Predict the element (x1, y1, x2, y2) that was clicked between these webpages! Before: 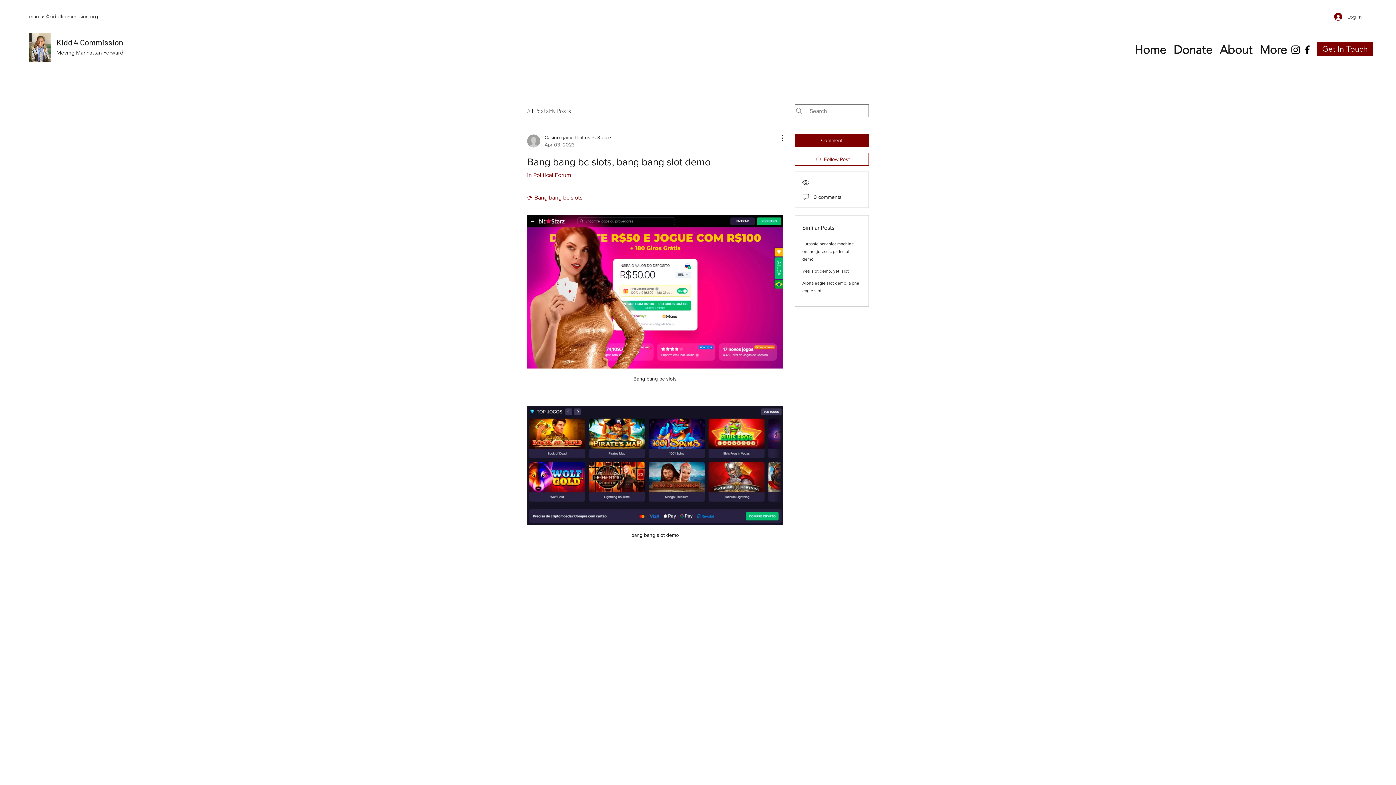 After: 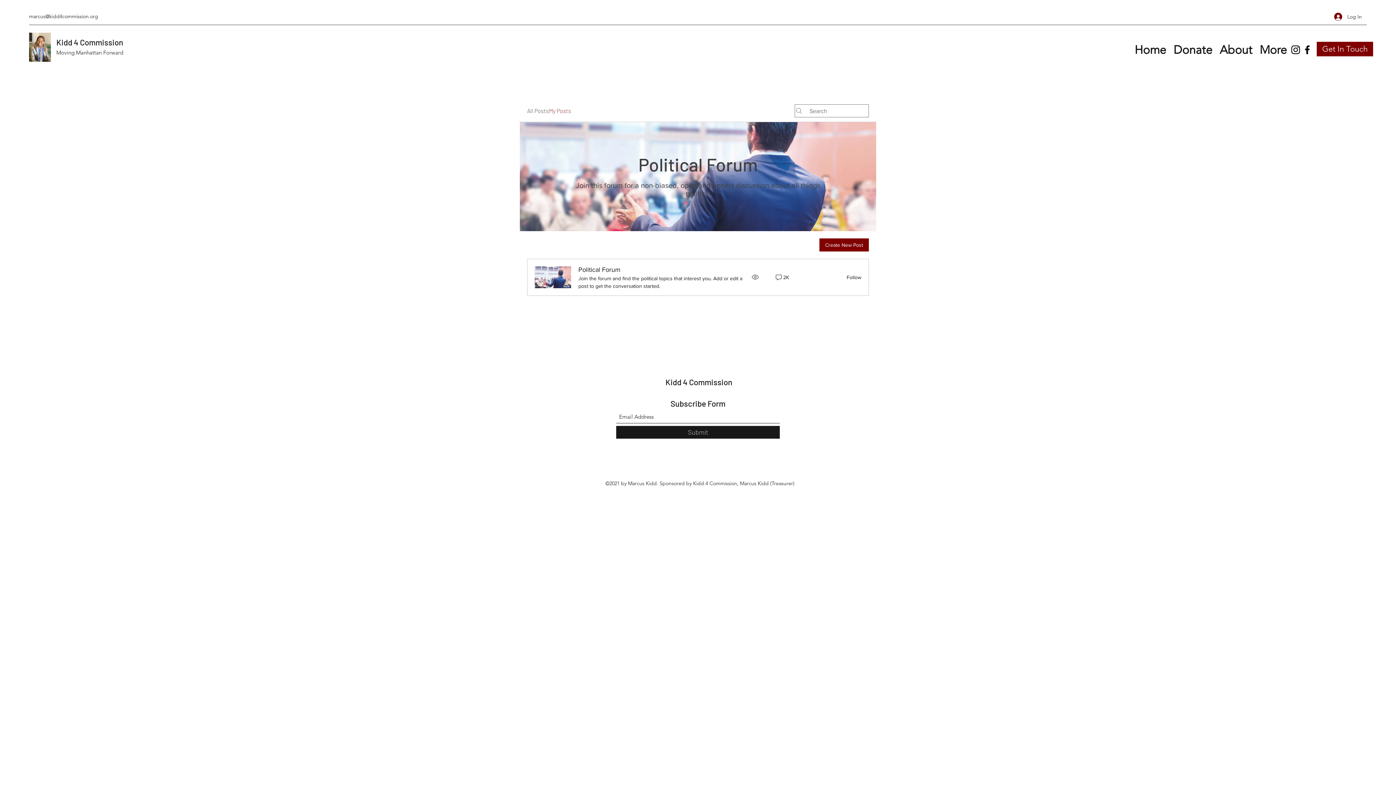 Action: label: My Posts bbox: (549, 106, 571, 115)